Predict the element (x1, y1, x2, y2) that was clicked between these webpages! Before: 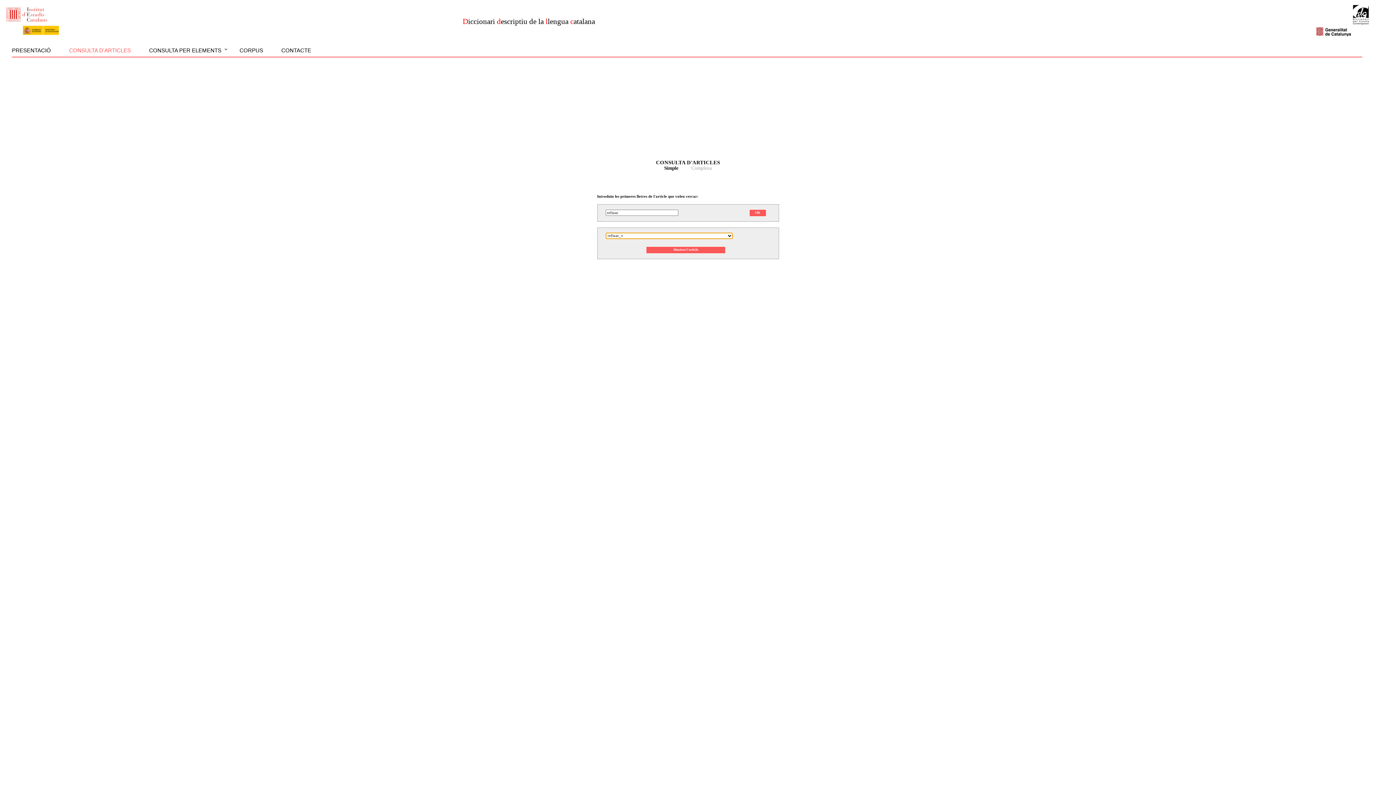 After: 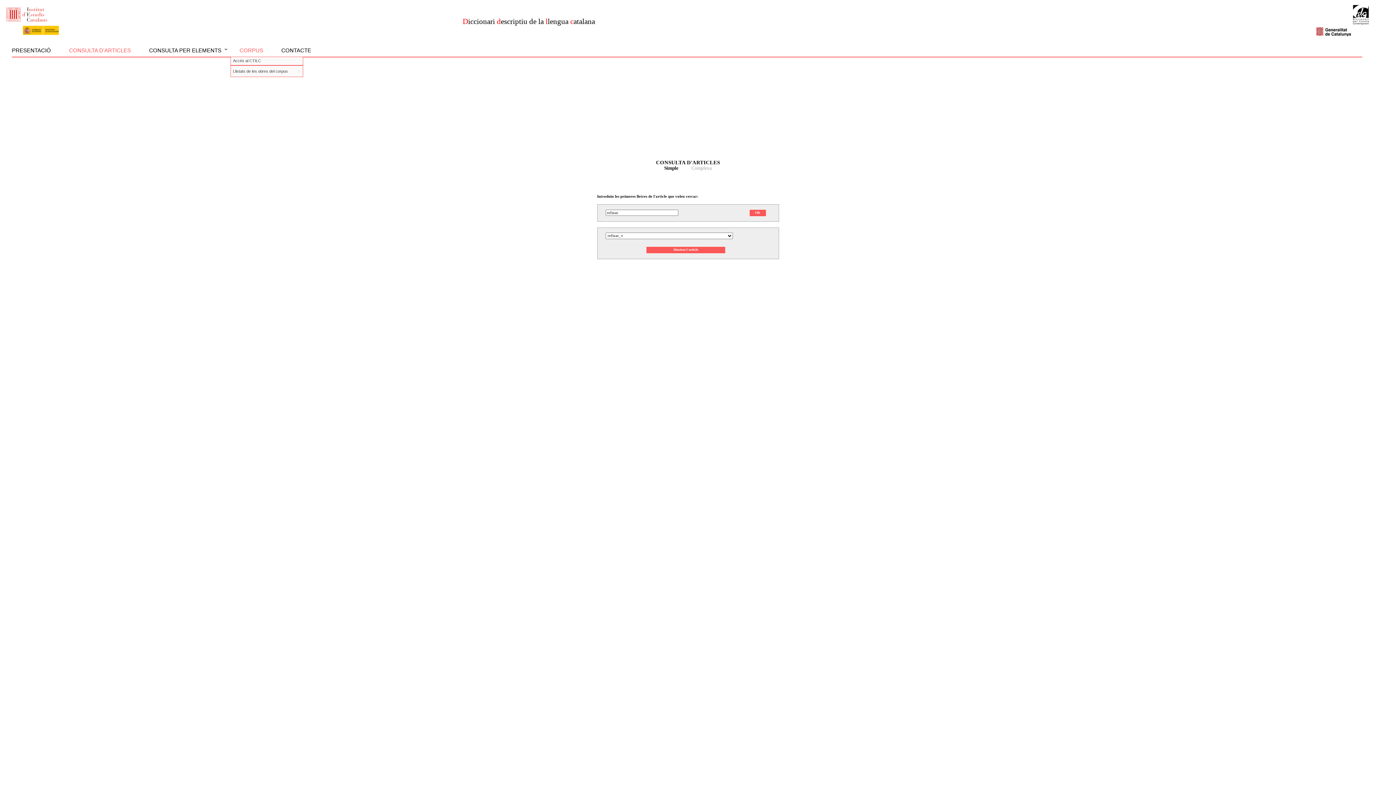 Action: bbox: (230, 40, 272, 56) label: CORPUS